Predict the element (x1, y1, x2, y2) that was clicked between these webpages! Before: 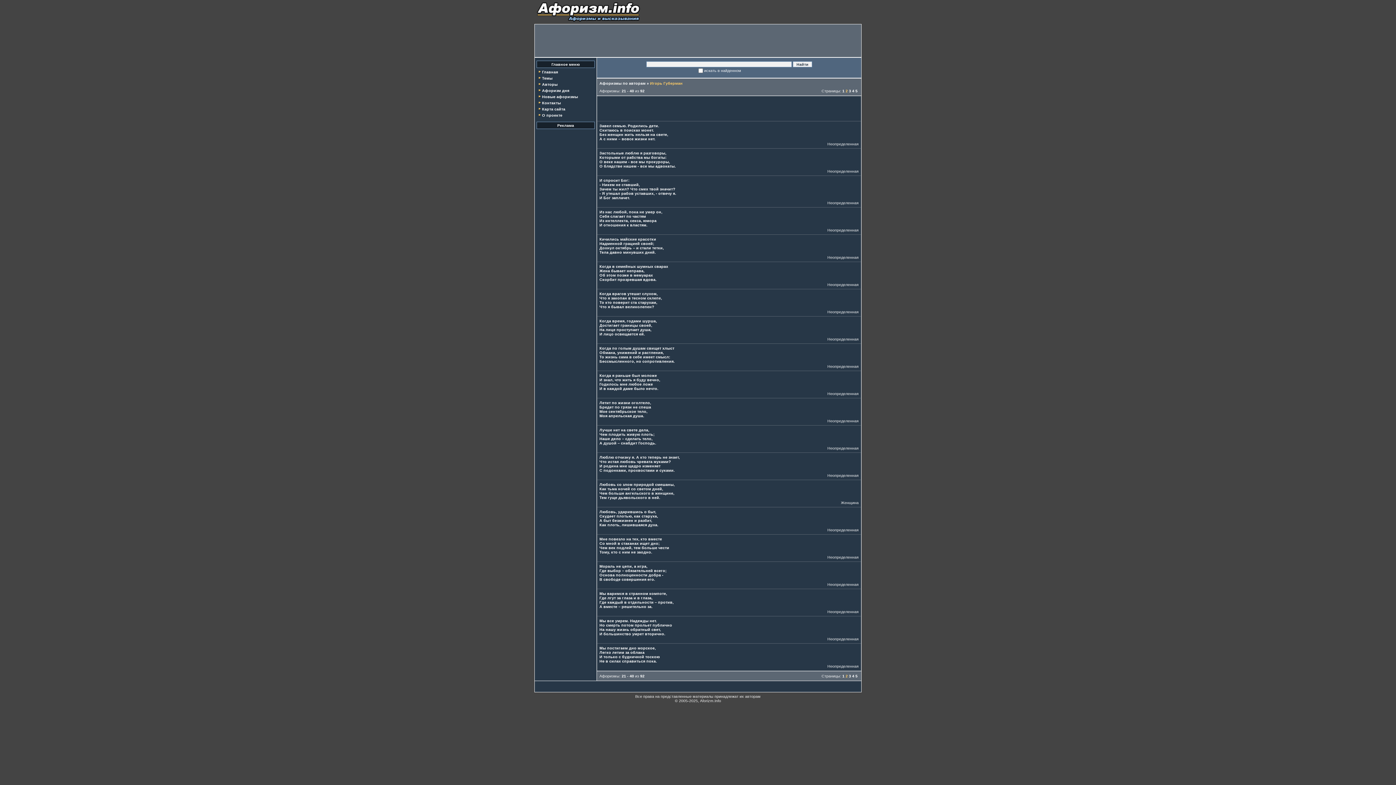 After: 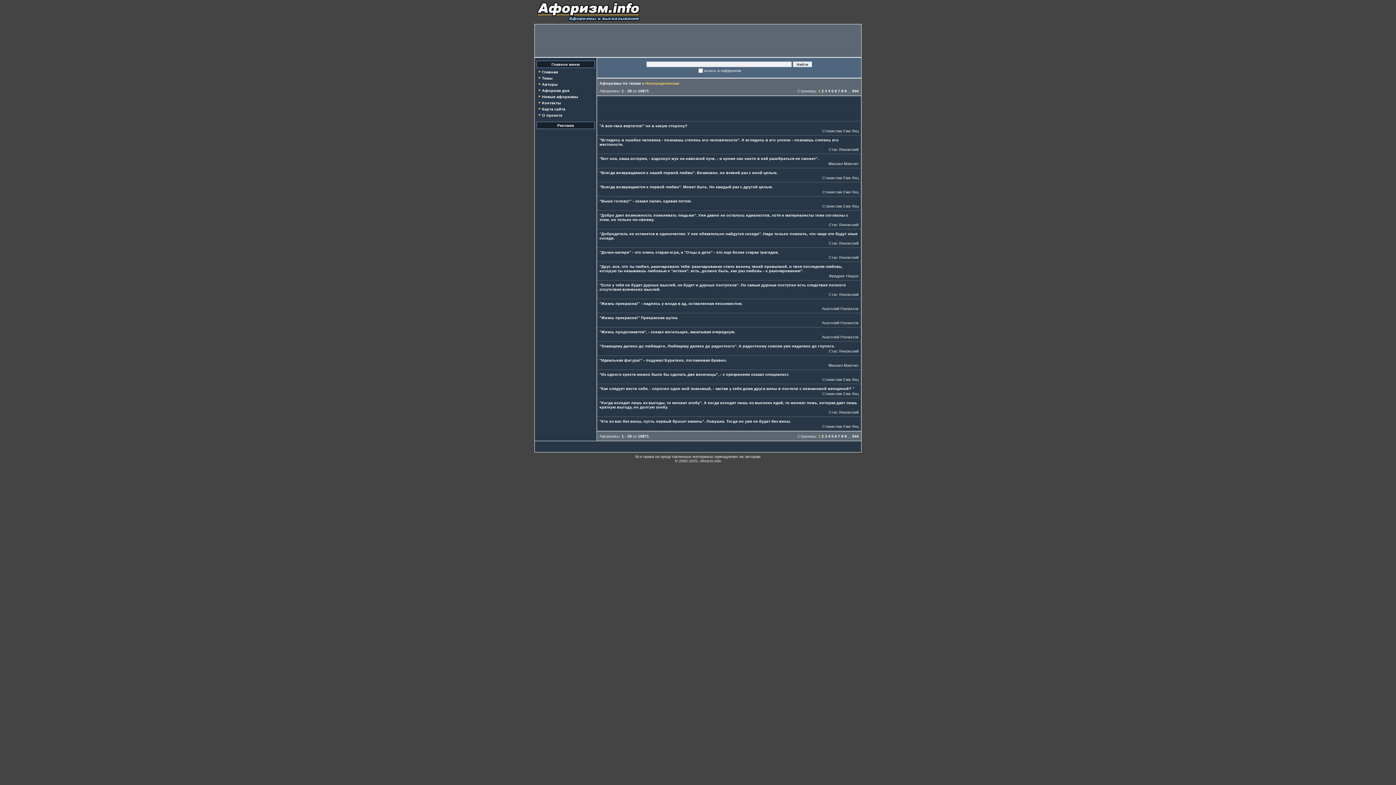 Action: label: Неопределенная bbox: (827, 582, 858, 586)